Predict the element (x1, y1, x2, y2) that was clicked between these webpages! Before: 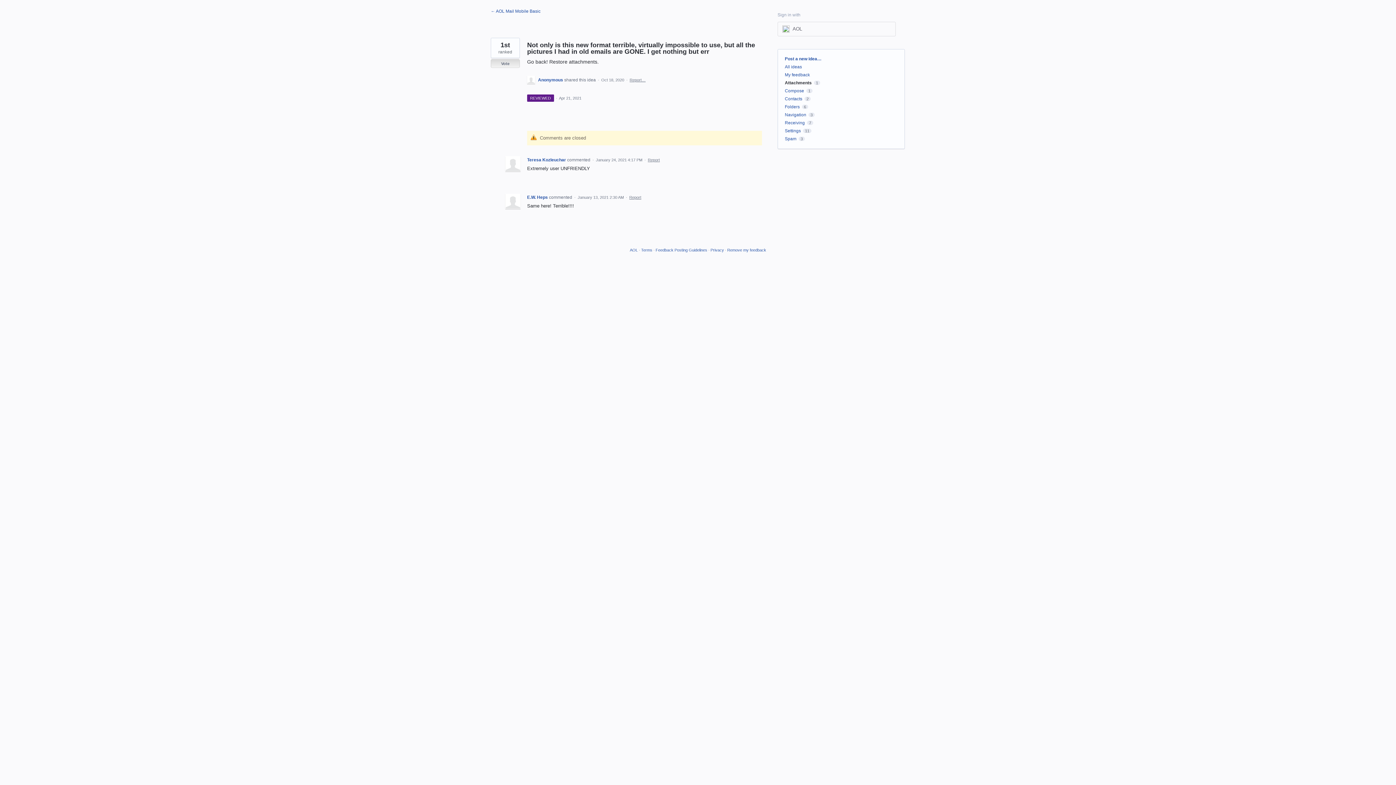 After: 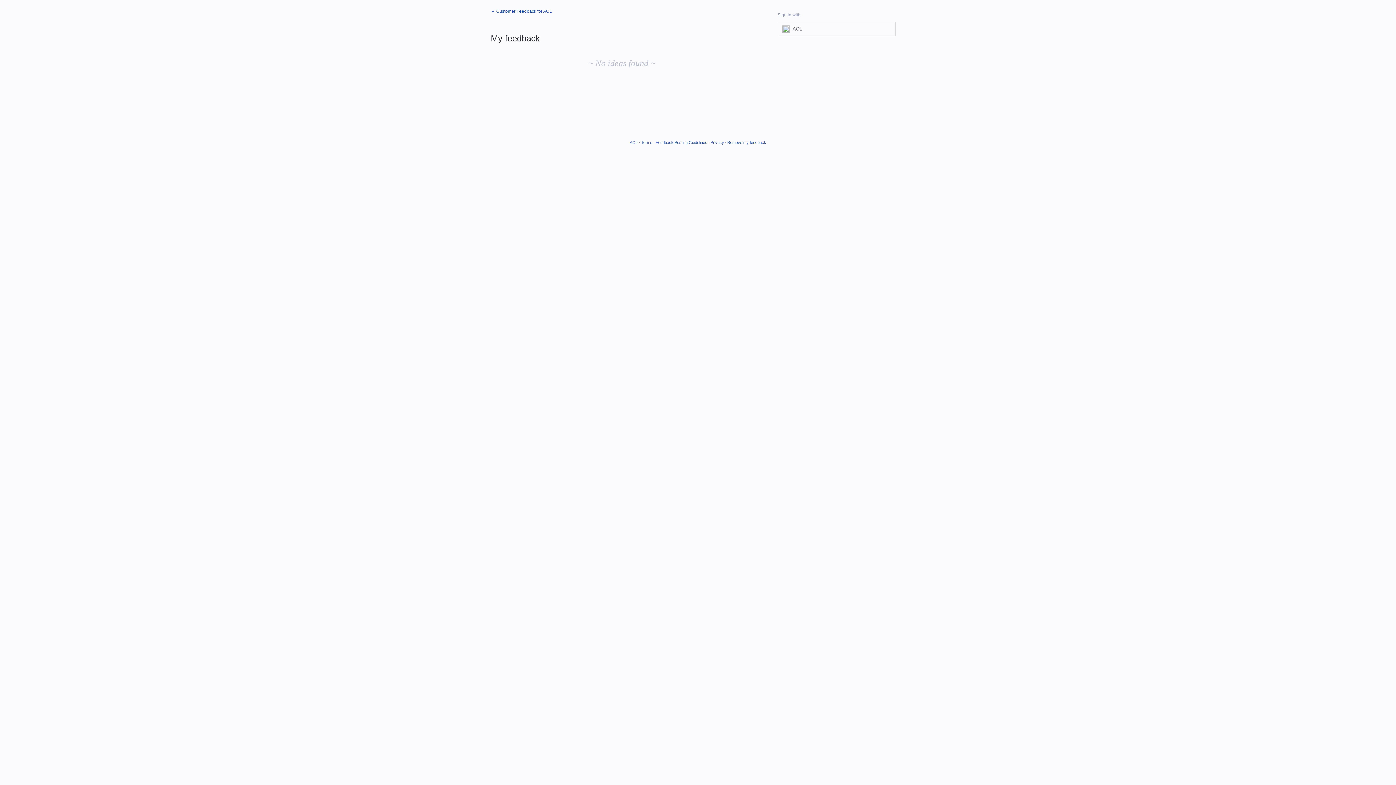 Action: label: E.W. Heps  bbox: (527, 194, 549, 200)